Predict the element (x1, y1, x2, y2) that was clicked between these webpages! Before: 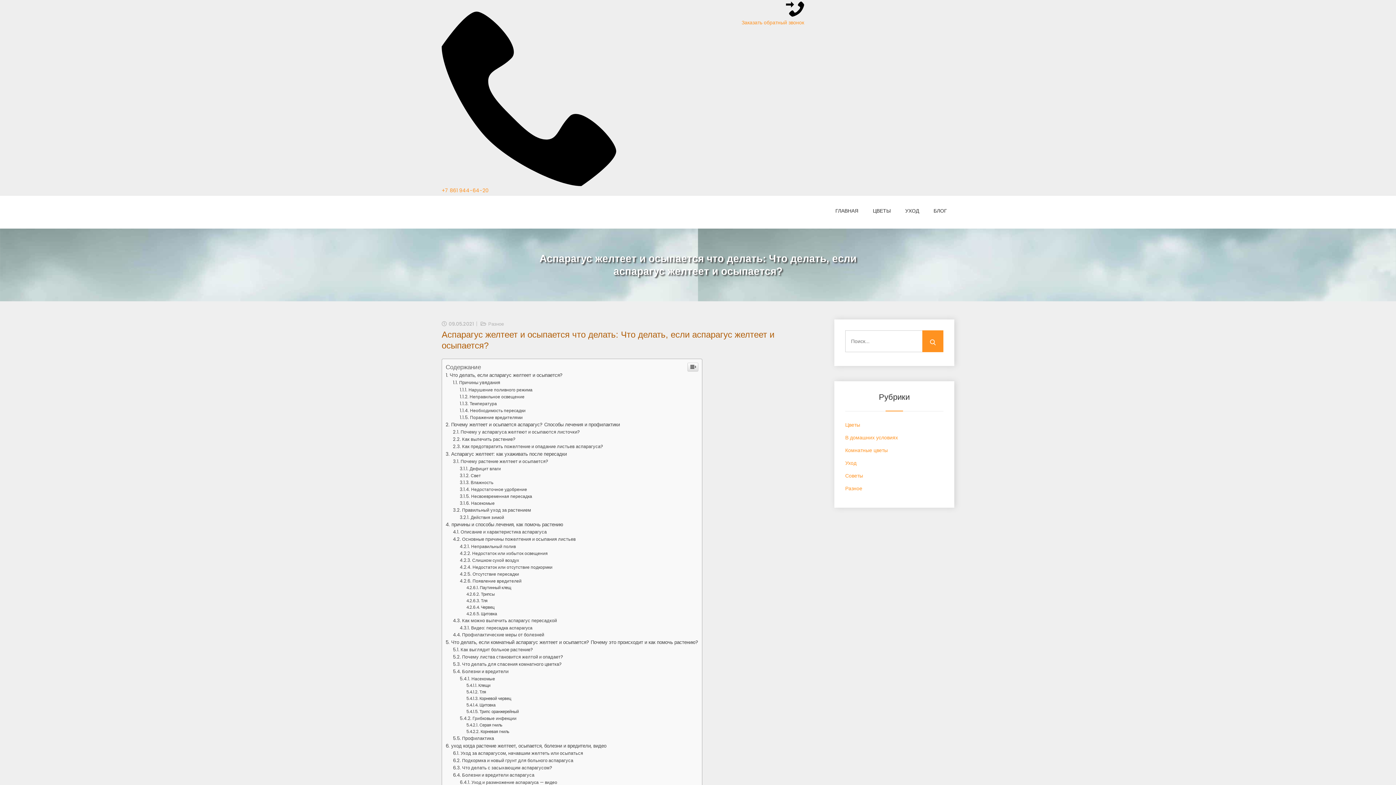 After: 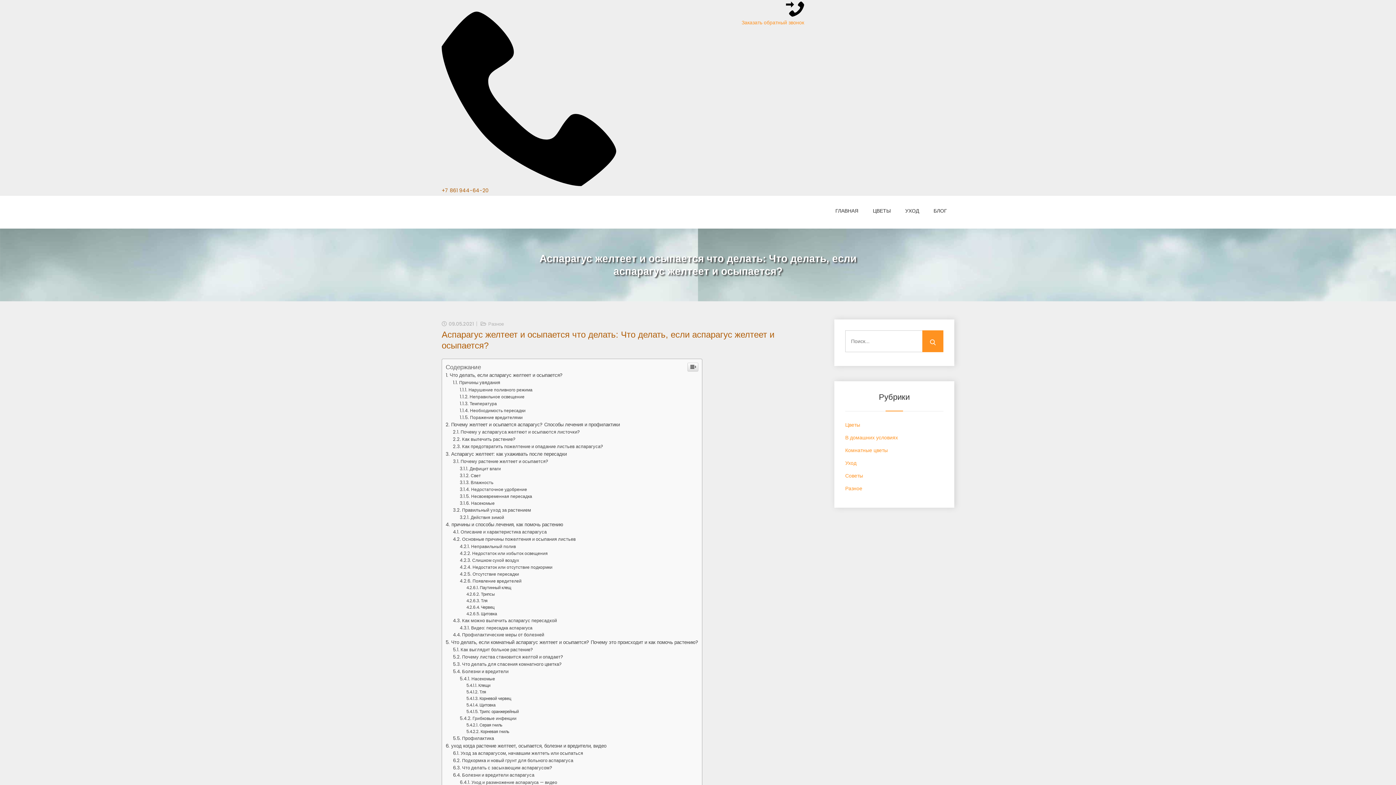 Action: label: +7 861 944-64-20 bbox: (441, 291, 488, 298)